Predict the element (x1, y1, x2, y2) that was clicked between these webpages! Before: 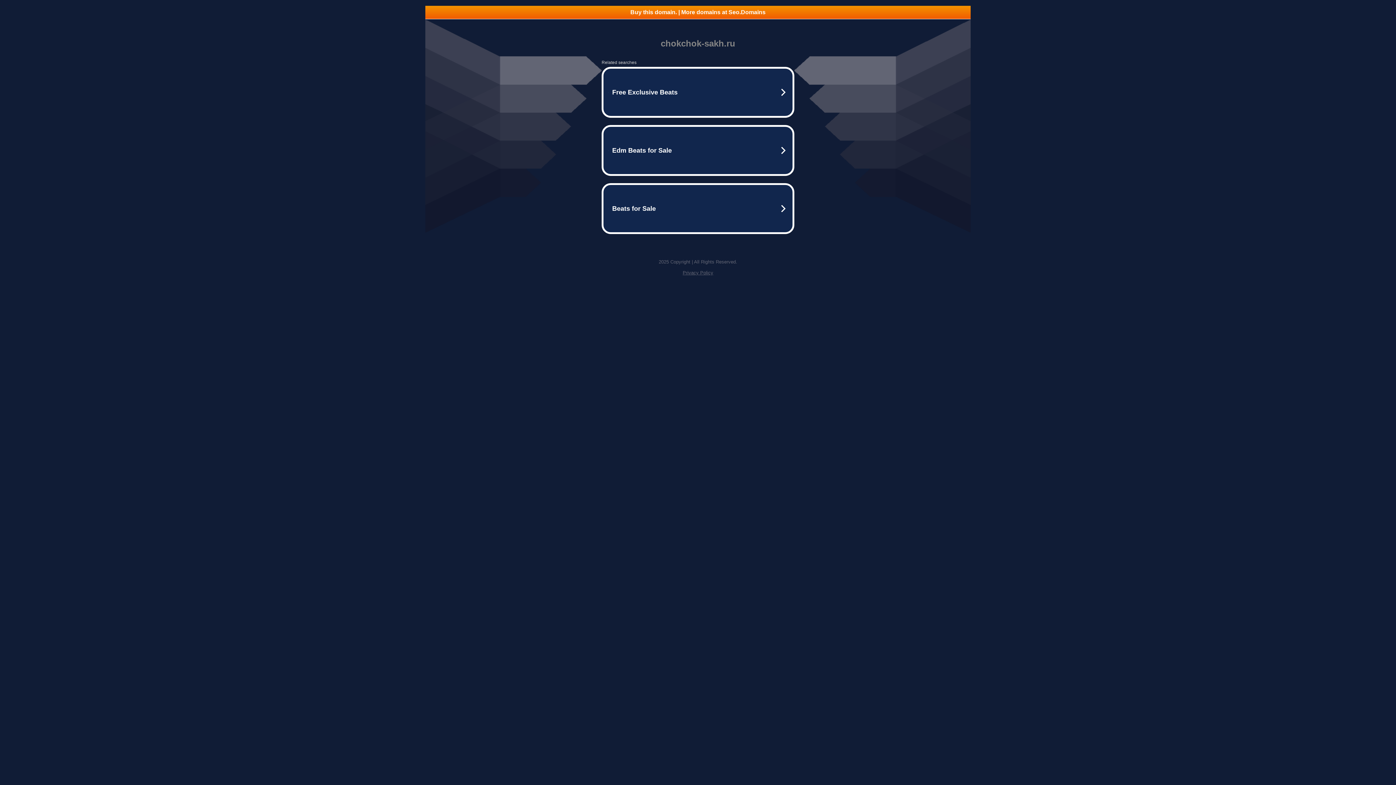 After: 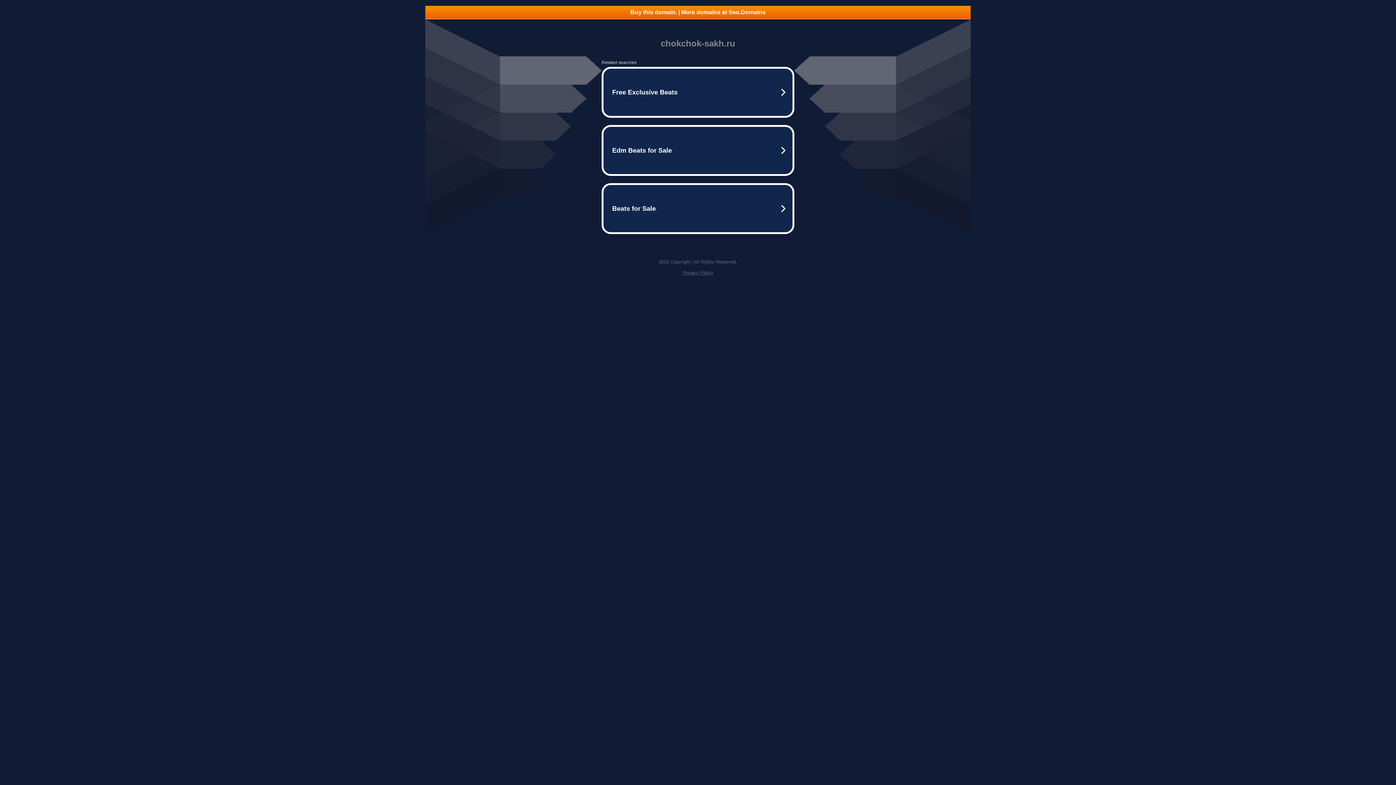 Action: bbox: (425, 5, 970, 18) label: Buy this domain. | More domains at Seo.Domains